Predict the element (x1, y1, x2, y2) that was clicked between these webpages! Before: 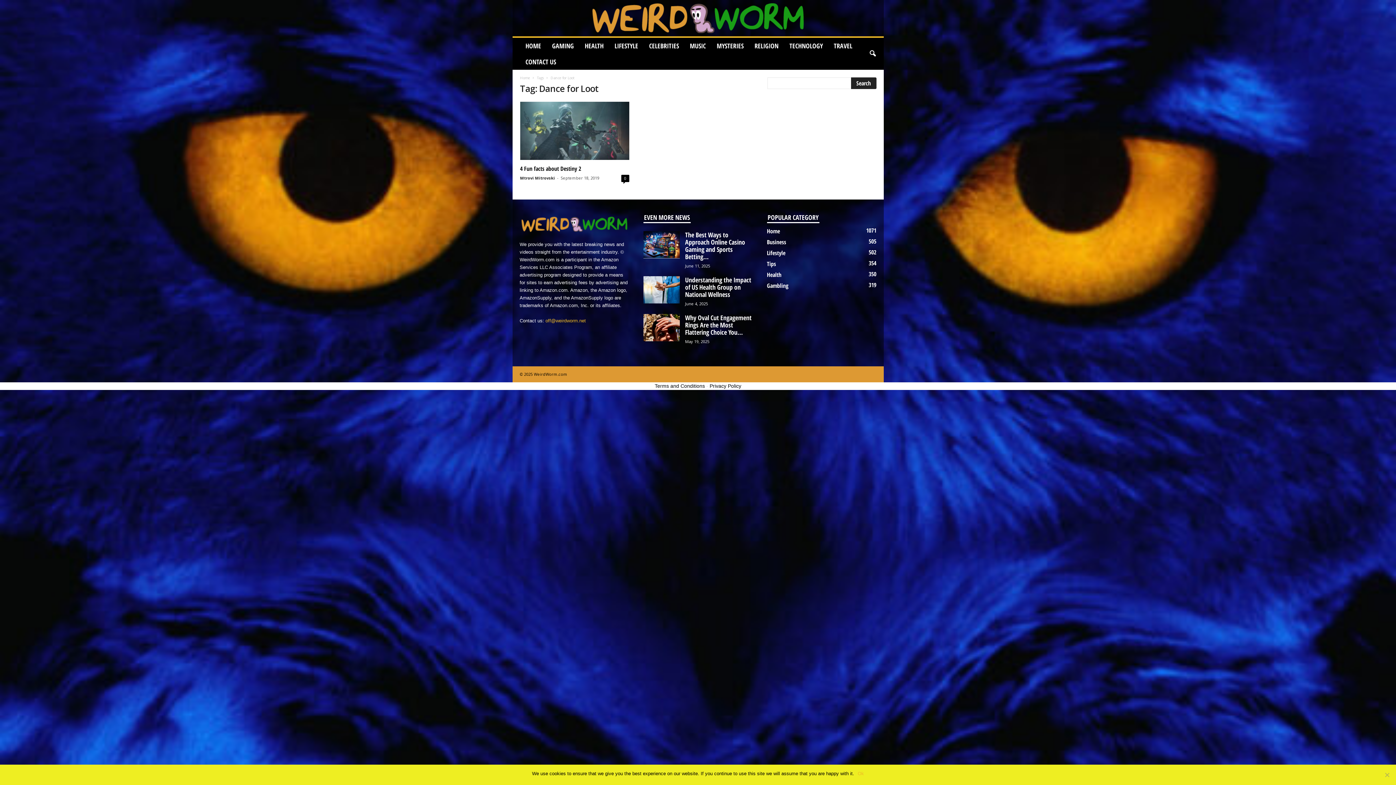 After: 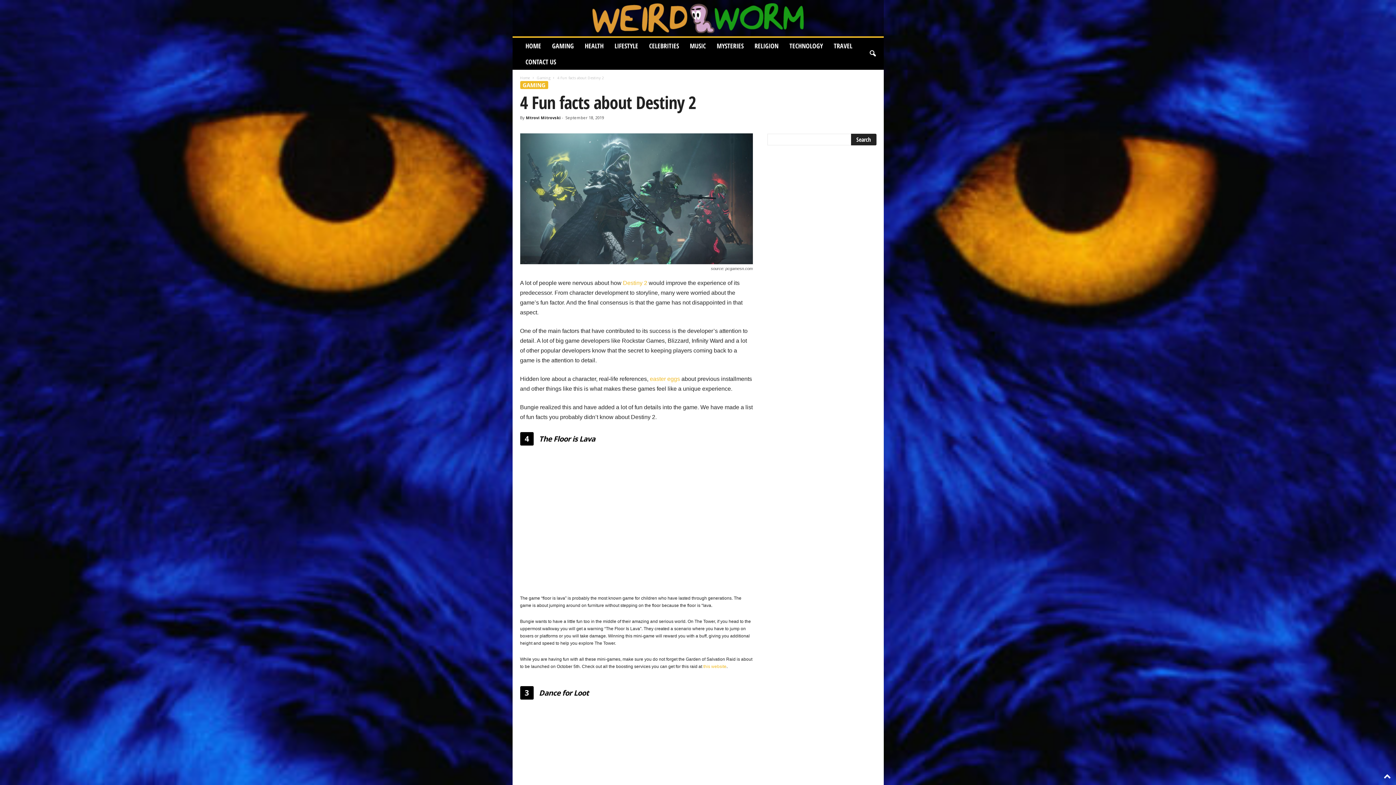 Action: bbox: (621, 174, 629, 182) label: 0